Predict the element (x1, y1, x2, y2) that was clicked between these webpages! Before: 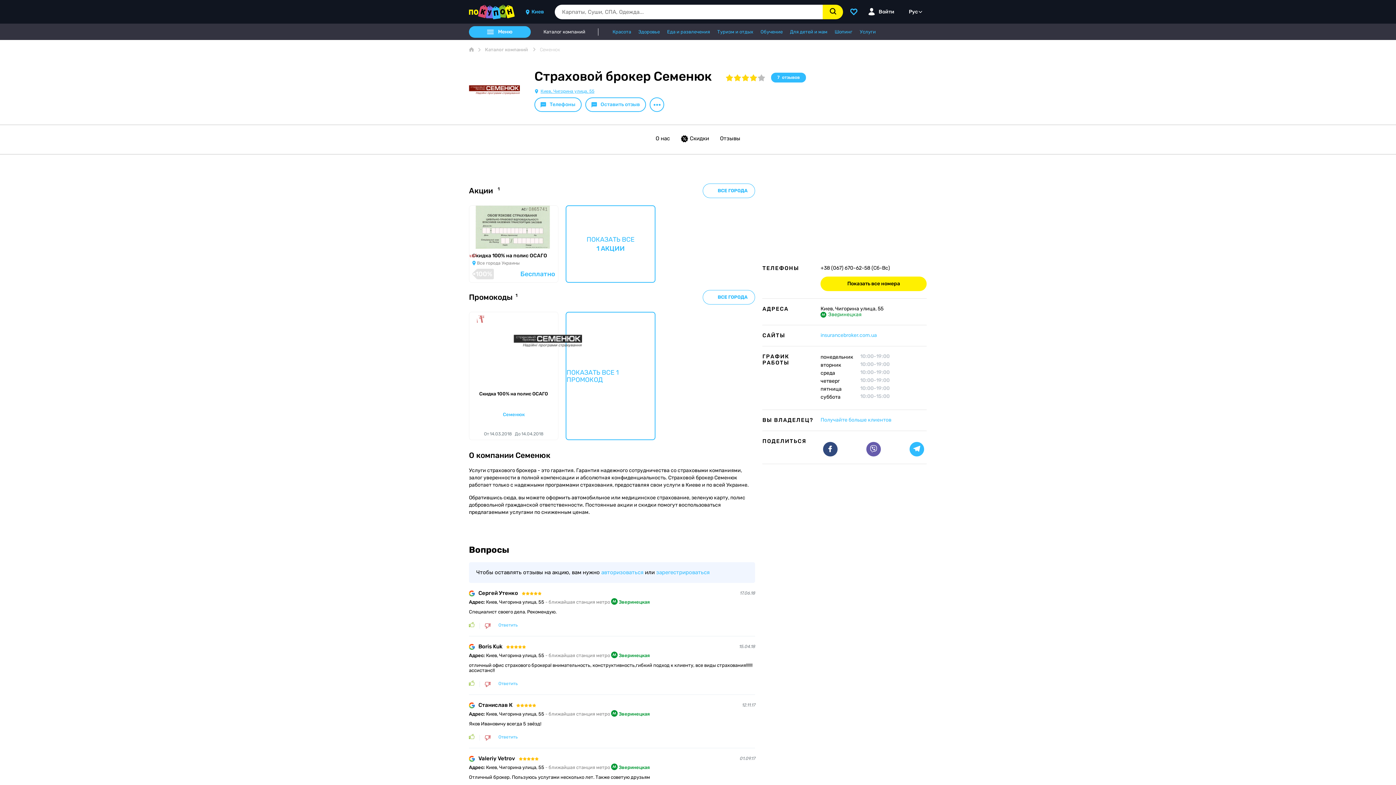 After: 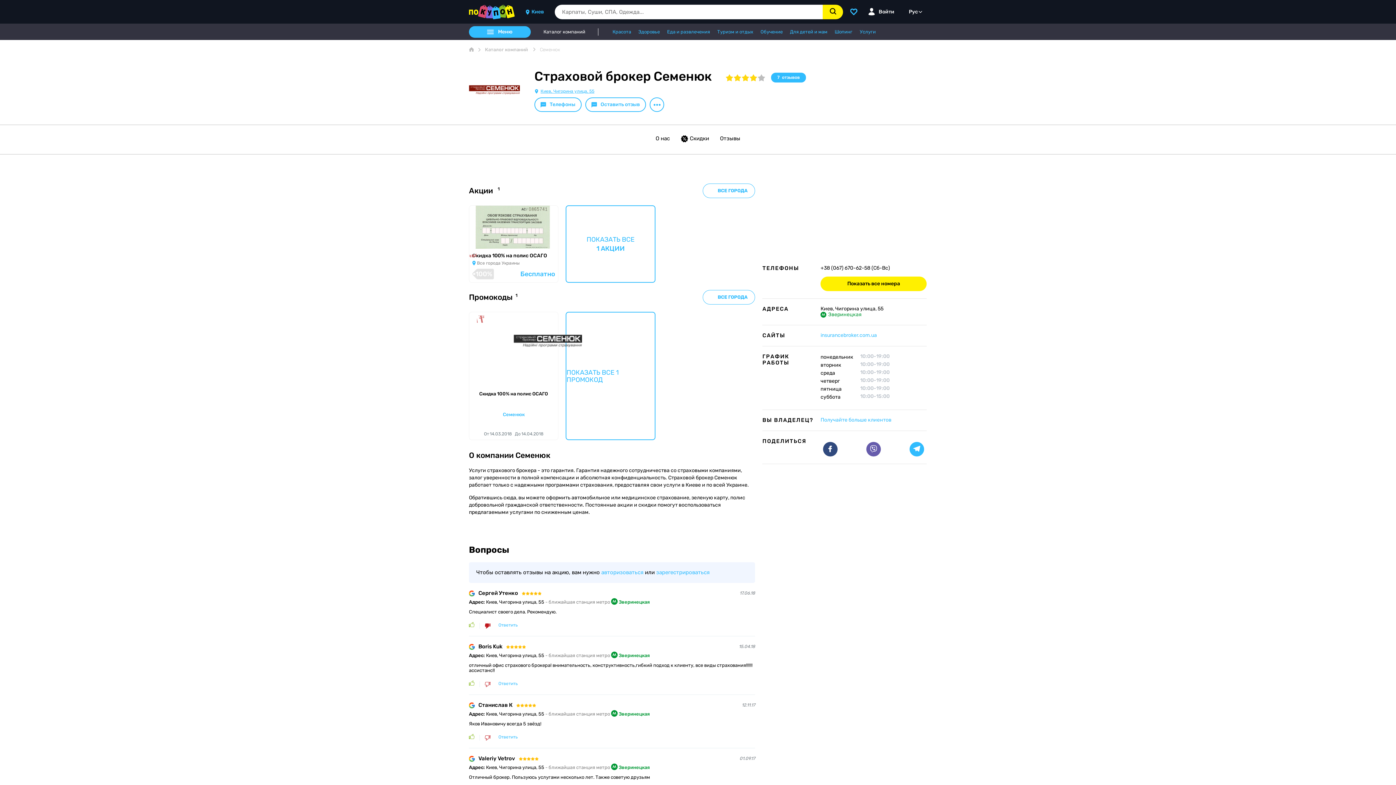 Action: bbox: (485, 622, 490, 629)